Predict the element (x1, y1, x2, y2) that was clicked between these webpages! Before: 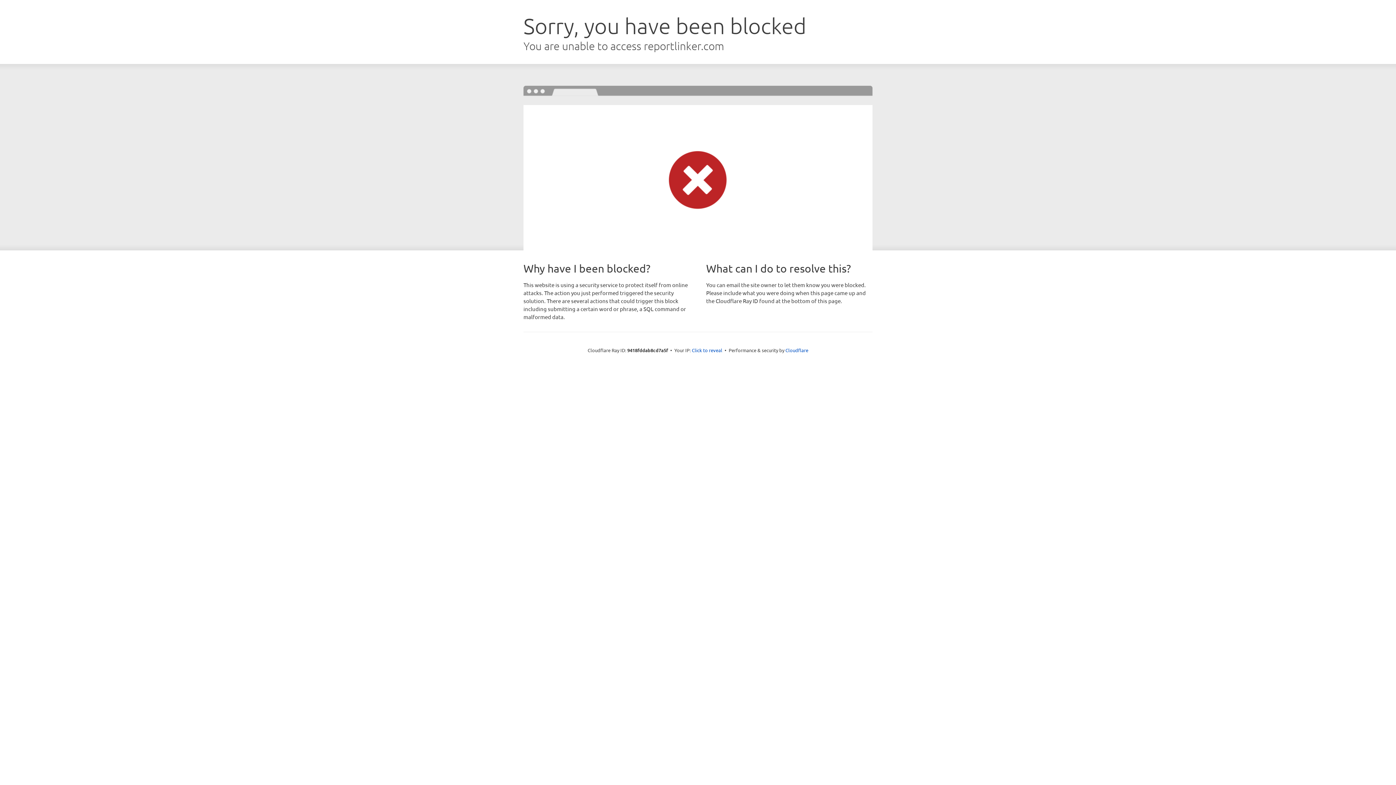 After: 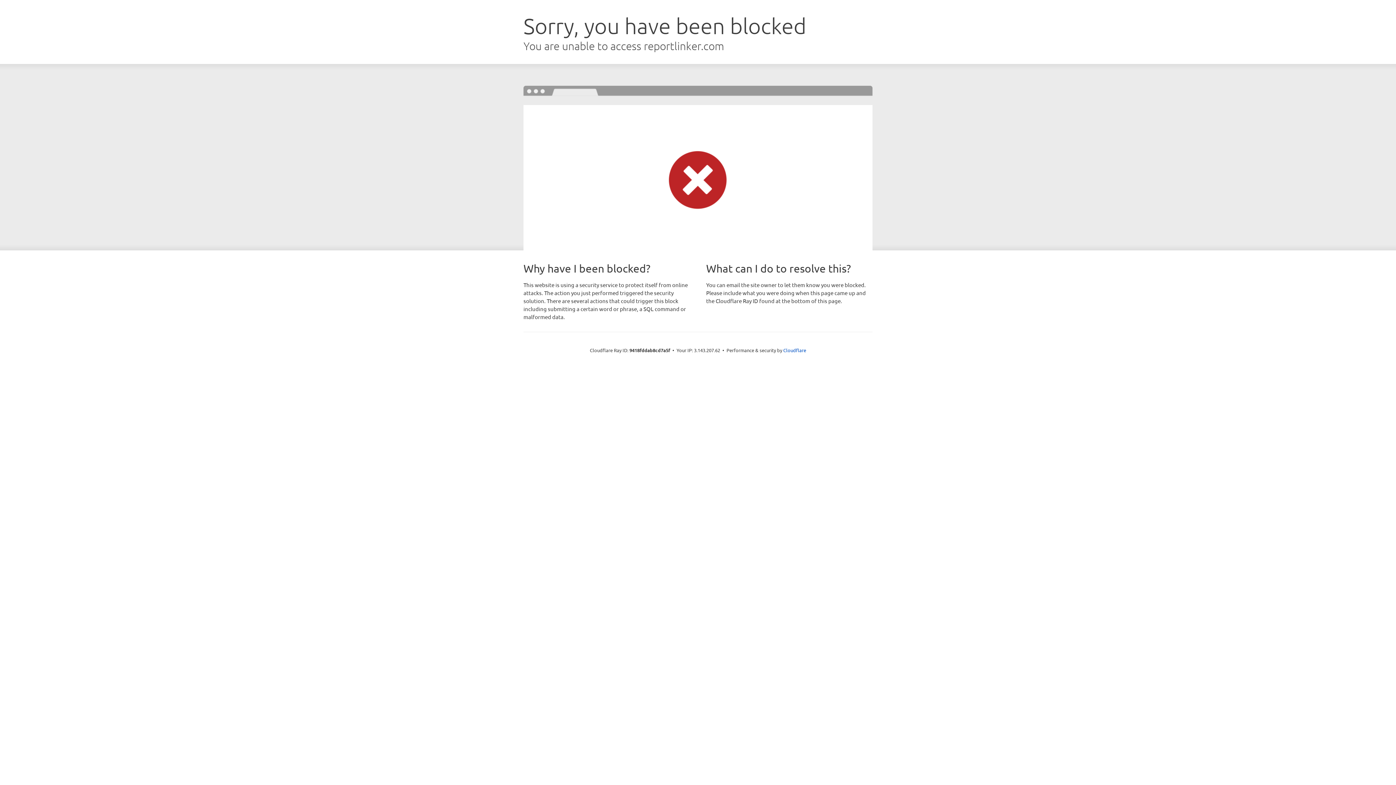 Action: bbox: (692, 346, 722, 353) label: Click to reveal